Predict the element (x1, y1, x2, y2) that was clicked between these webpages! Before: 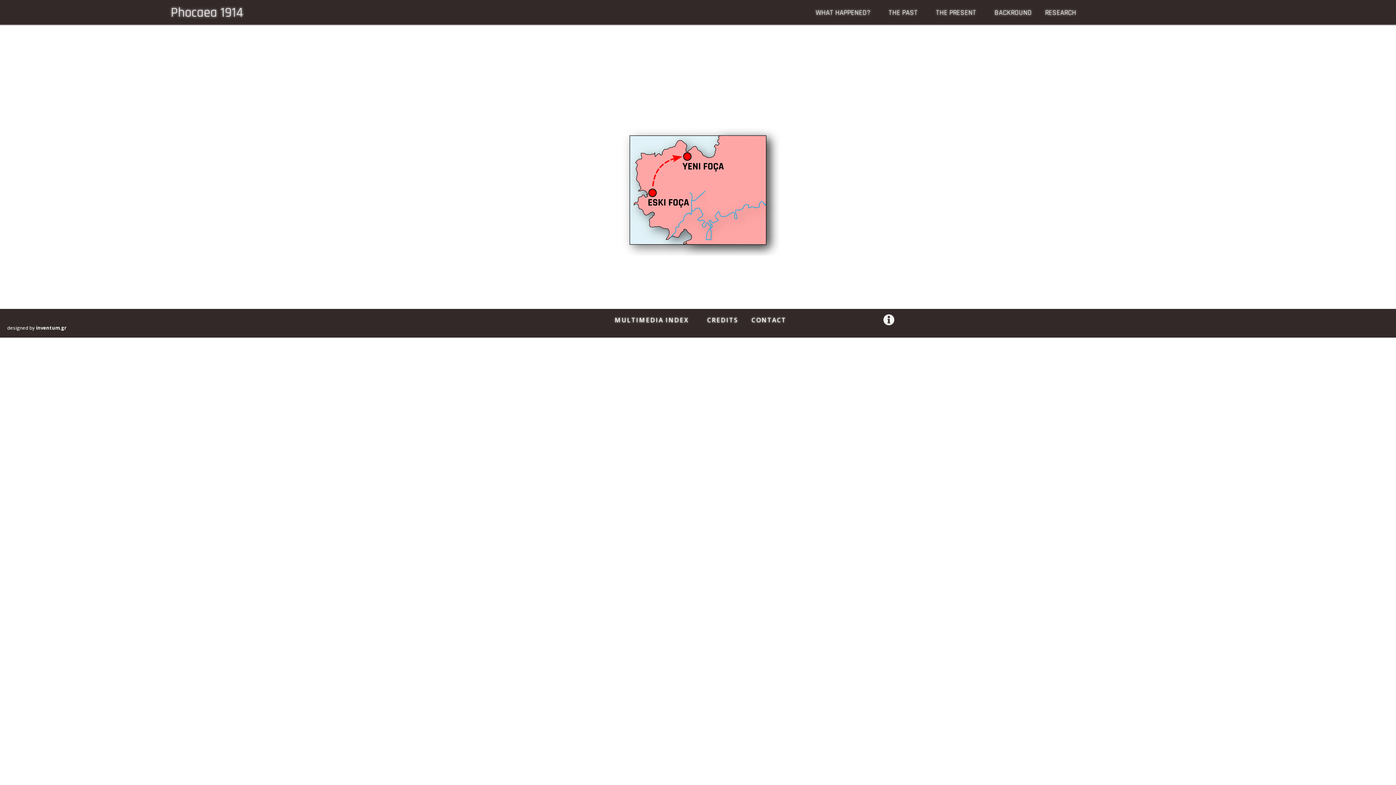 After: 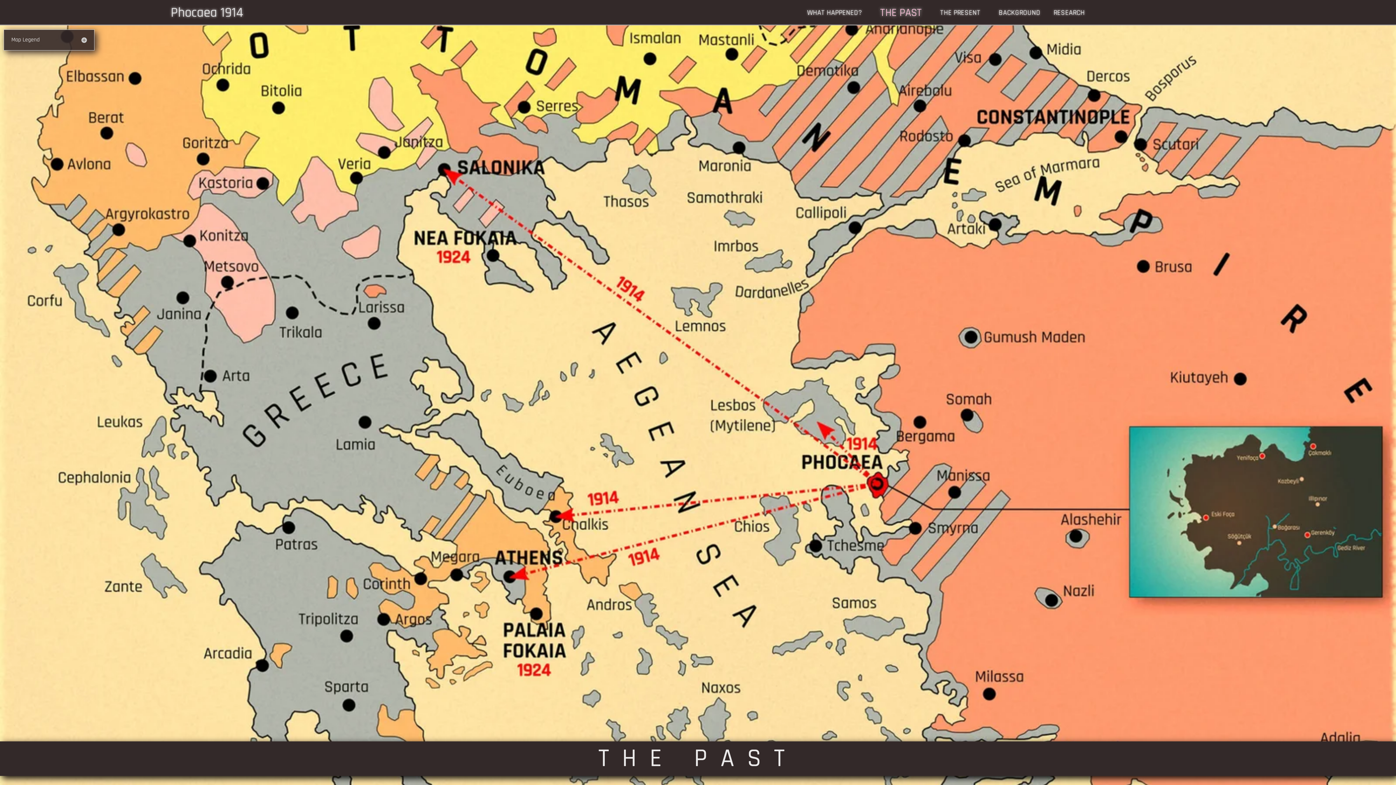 Action: label: THE PAST bbox: (888, 10, 918, 18)